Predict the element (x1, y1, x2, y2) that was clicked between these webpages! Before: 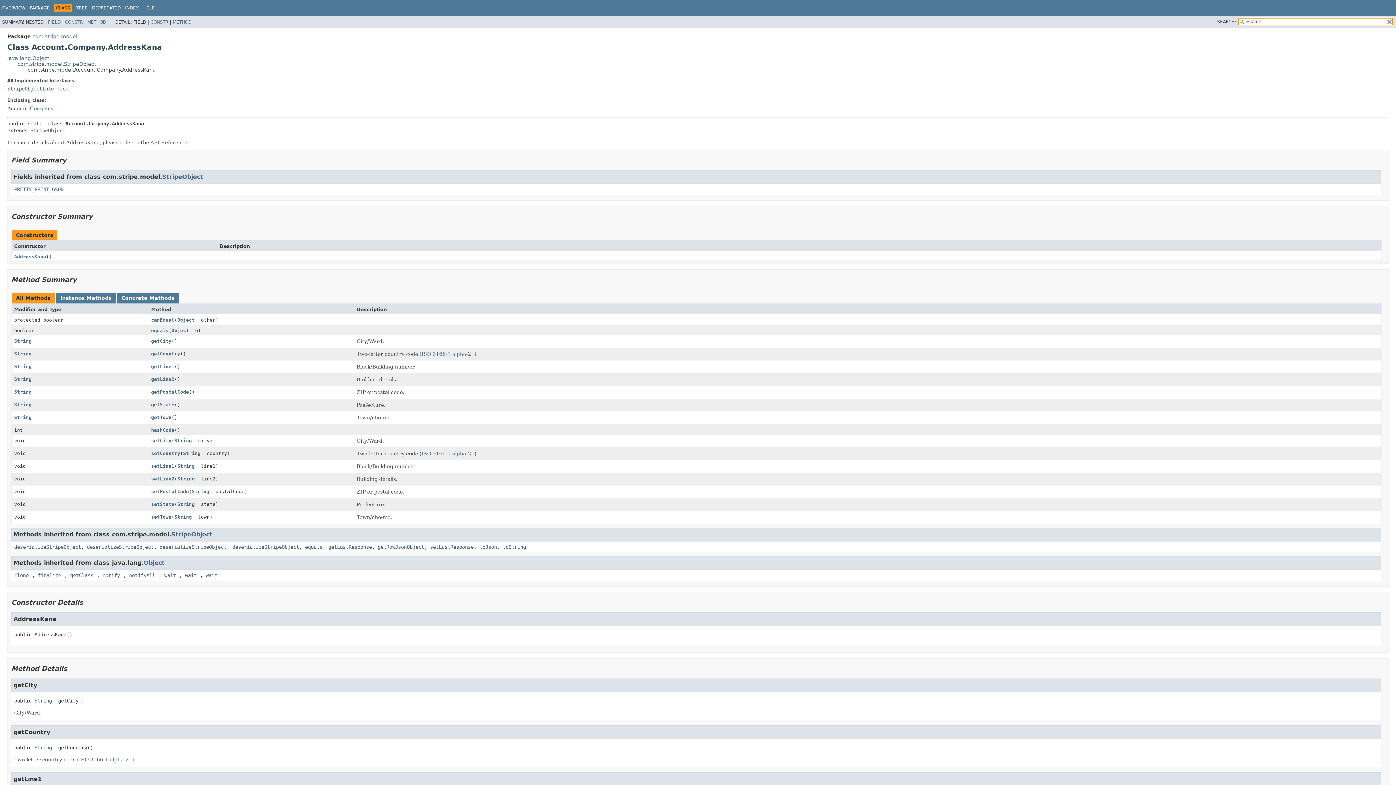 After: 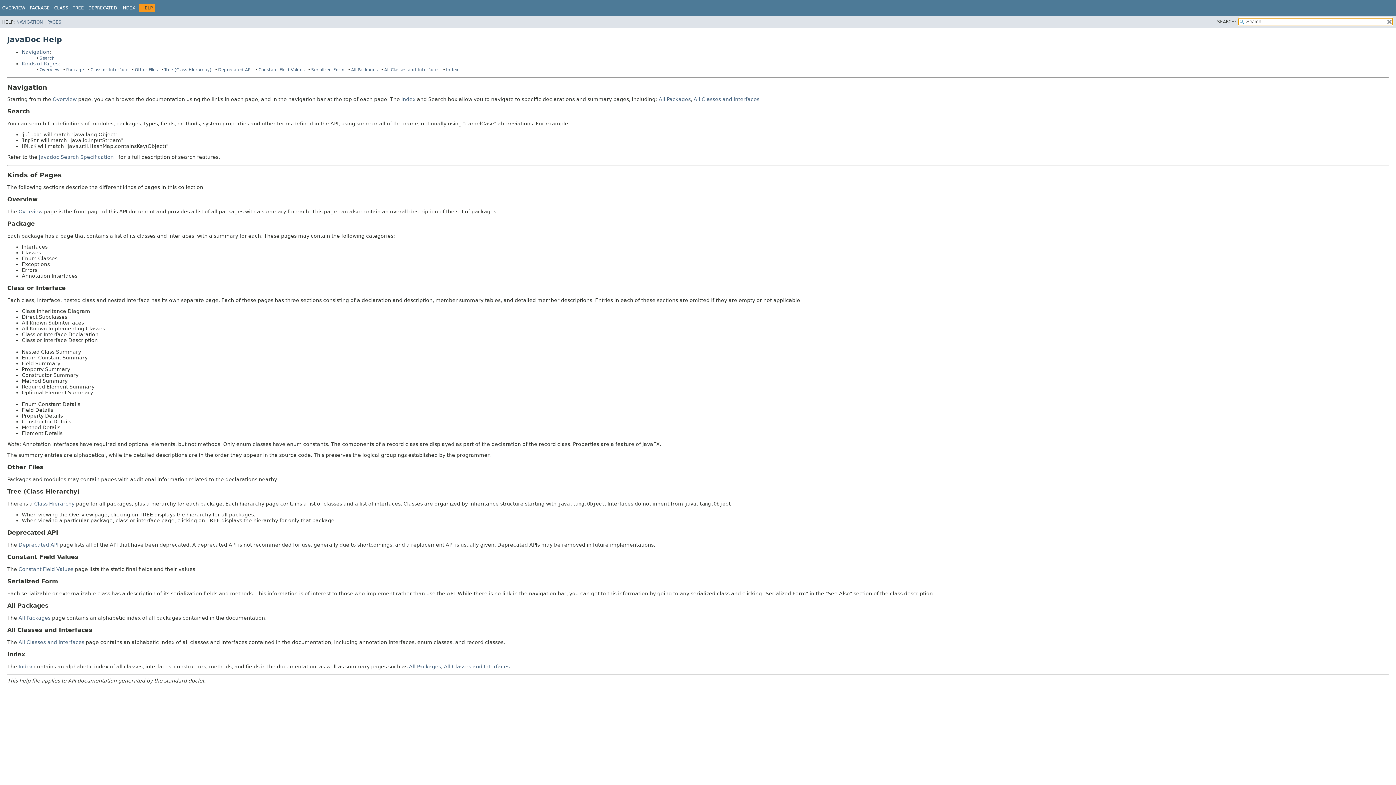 Action: bbox: (143, 5, 154, 10) label: HELP